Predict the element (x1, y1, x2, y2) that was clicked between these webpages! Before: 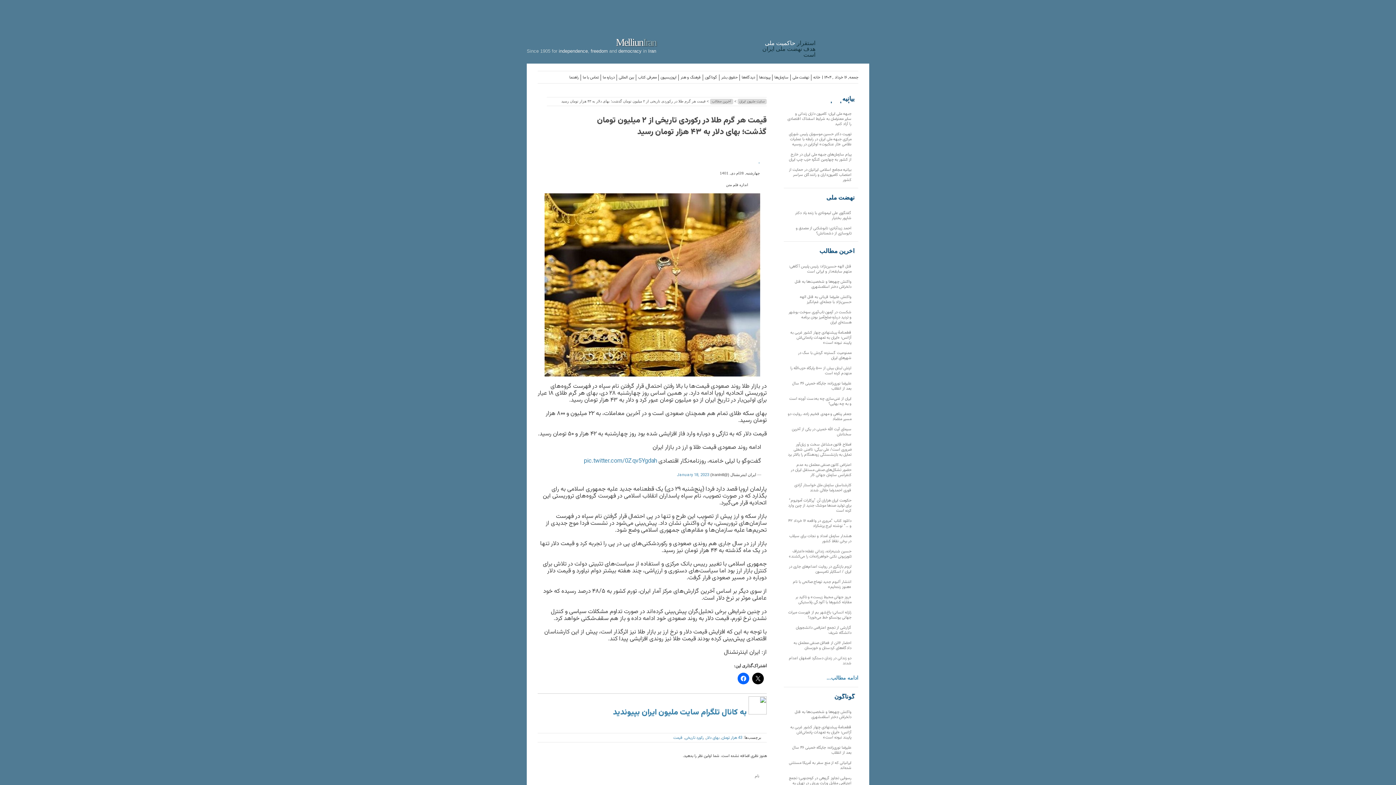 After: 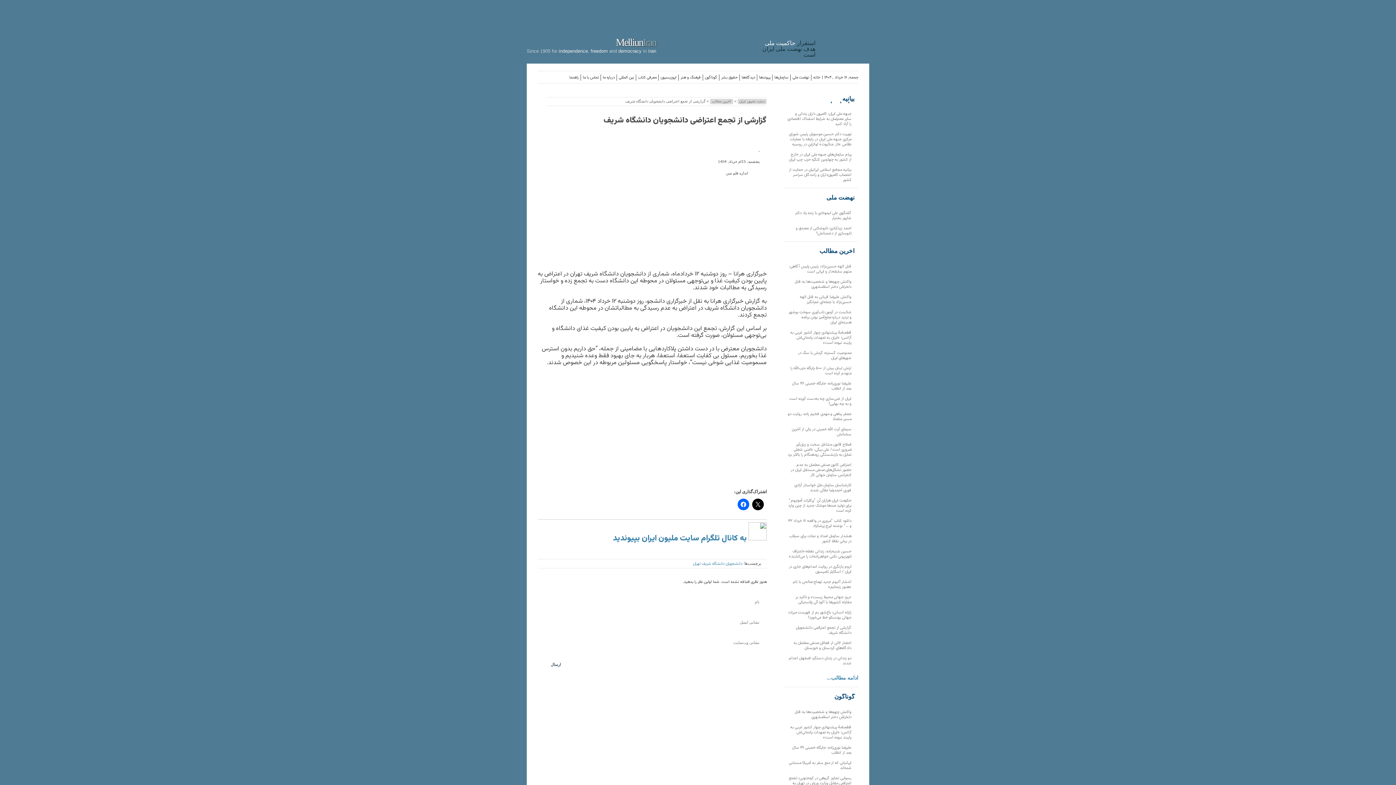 Action: label: گزارشی از تجمع اعتراضی دانشجویان دانشگاه شریف bbox: (796, 625, 851, 636)